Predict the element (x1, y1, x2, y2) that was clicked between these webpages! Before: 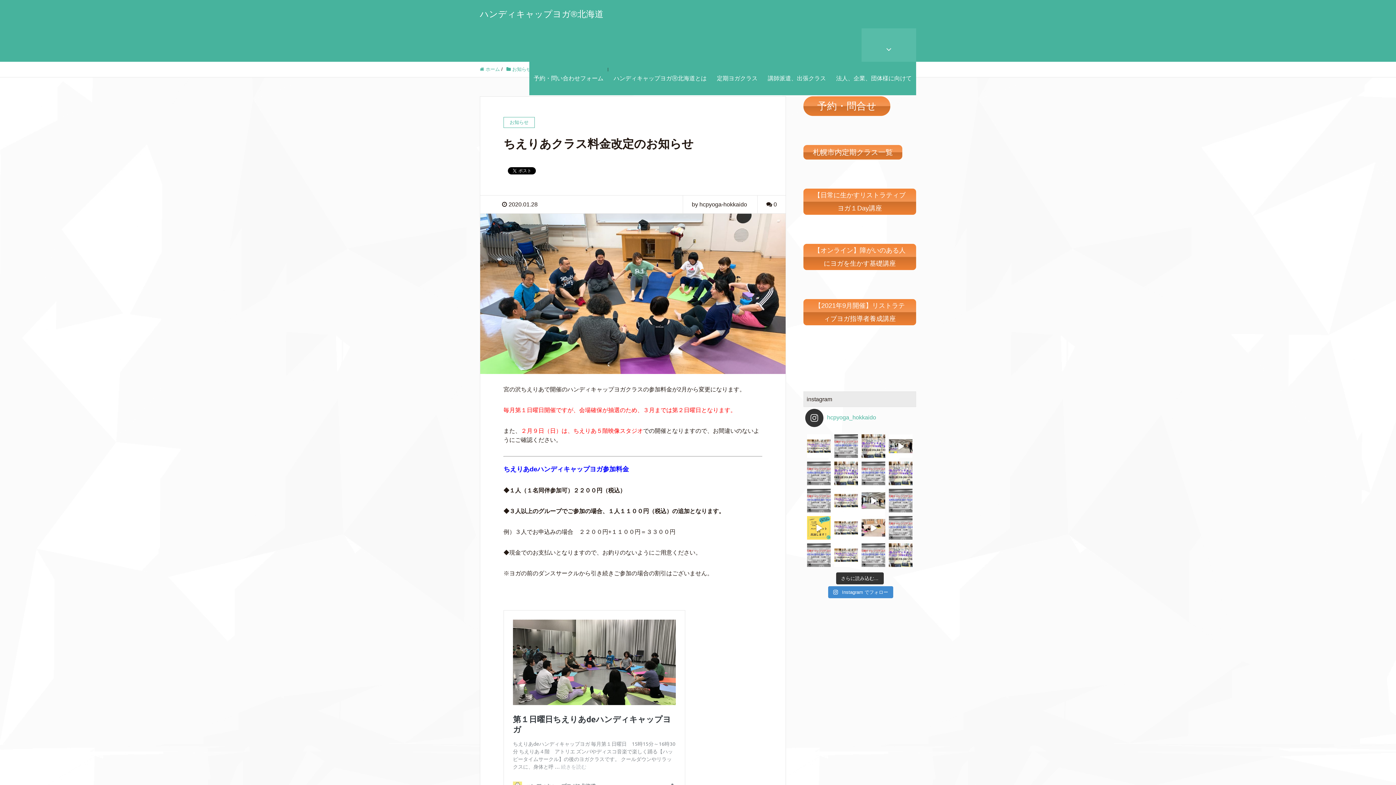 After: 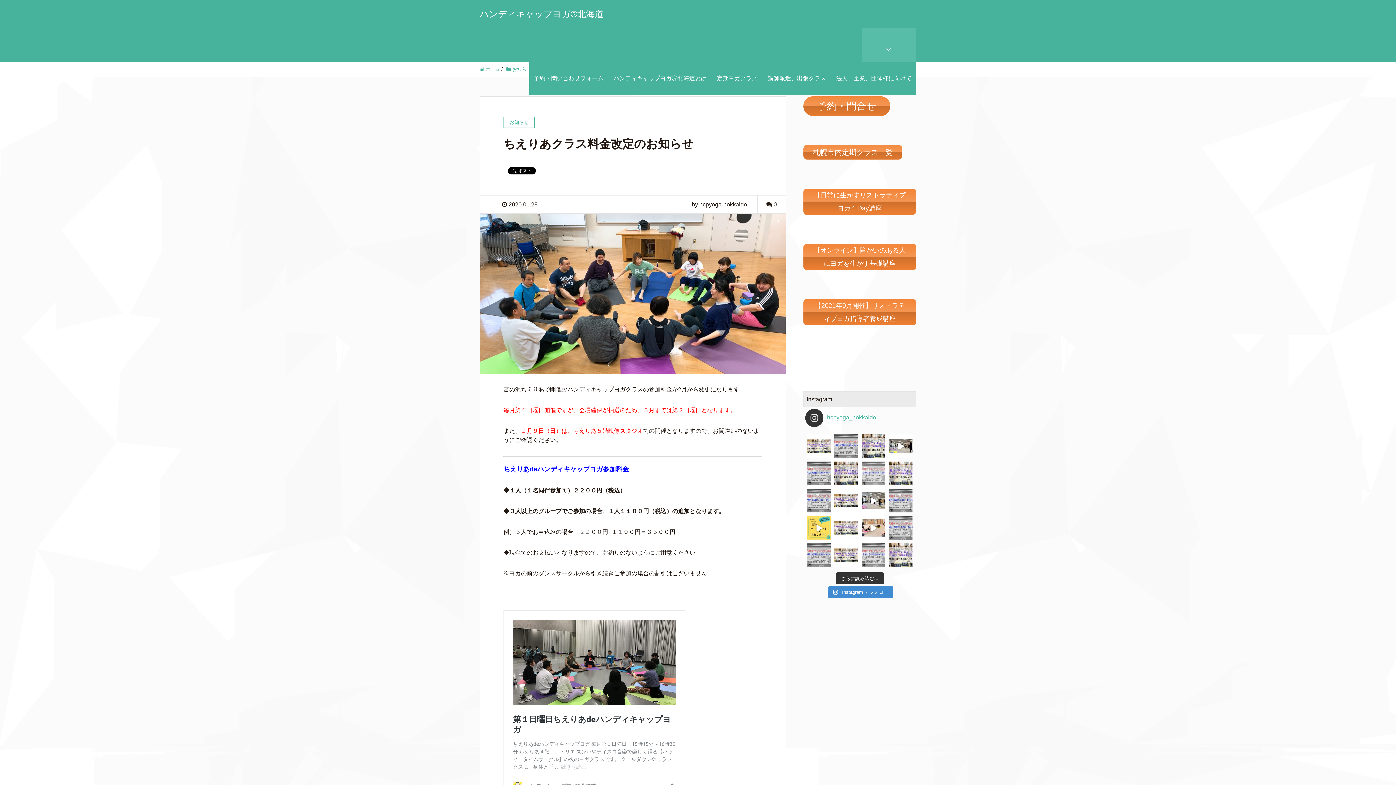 Action: bbox: (861, 461, 885, 485)